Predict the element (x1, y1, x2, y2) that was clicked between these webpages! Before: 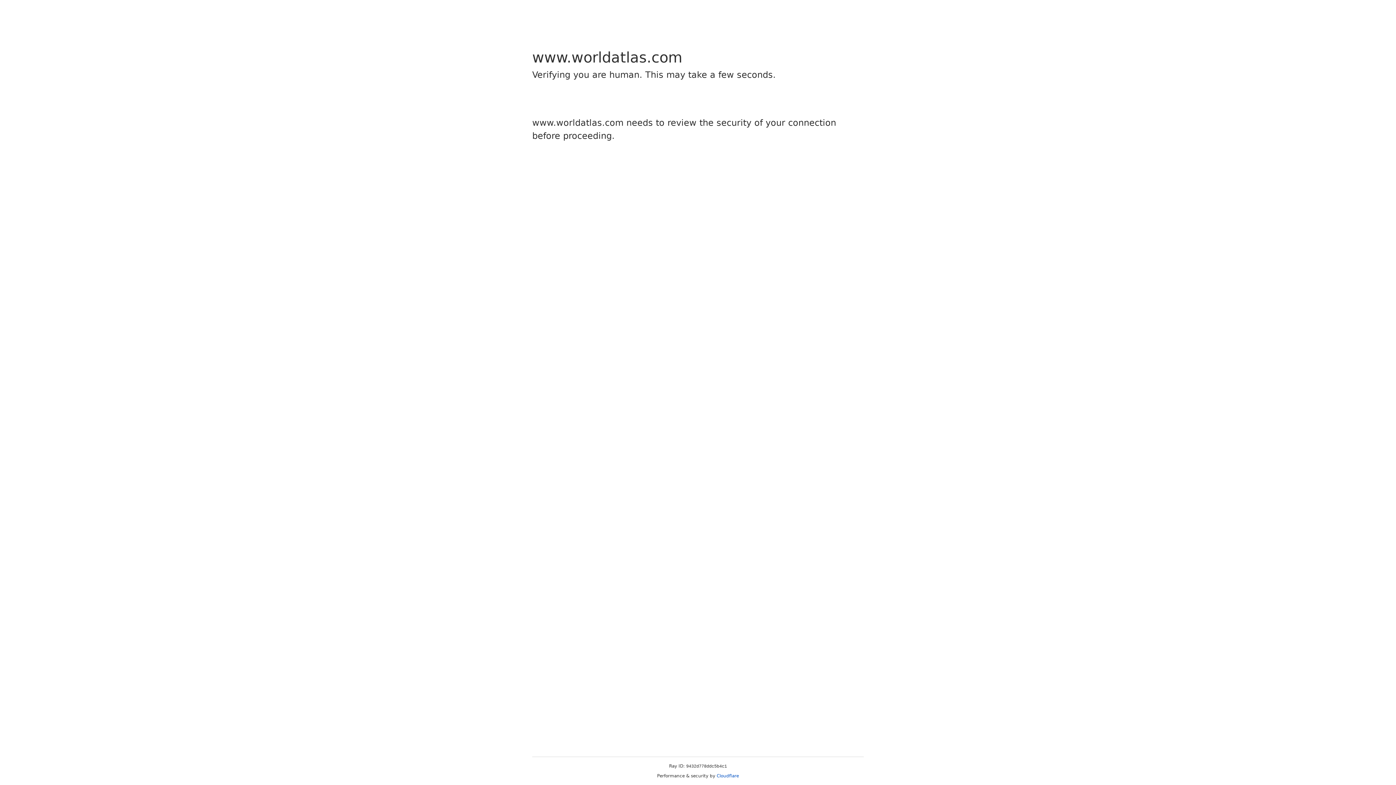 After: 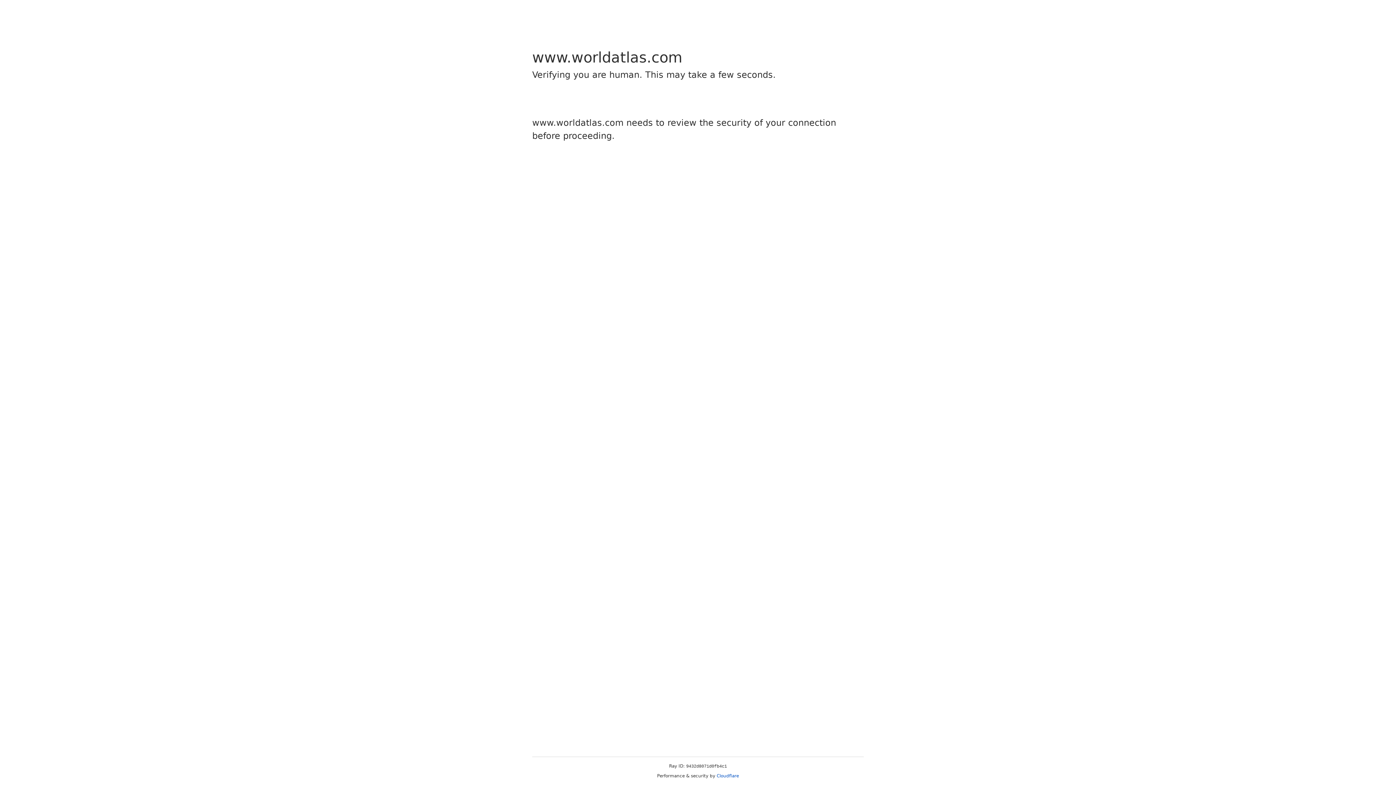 Action: label: Cloudflare bbox: (716, 773, 739, 778)